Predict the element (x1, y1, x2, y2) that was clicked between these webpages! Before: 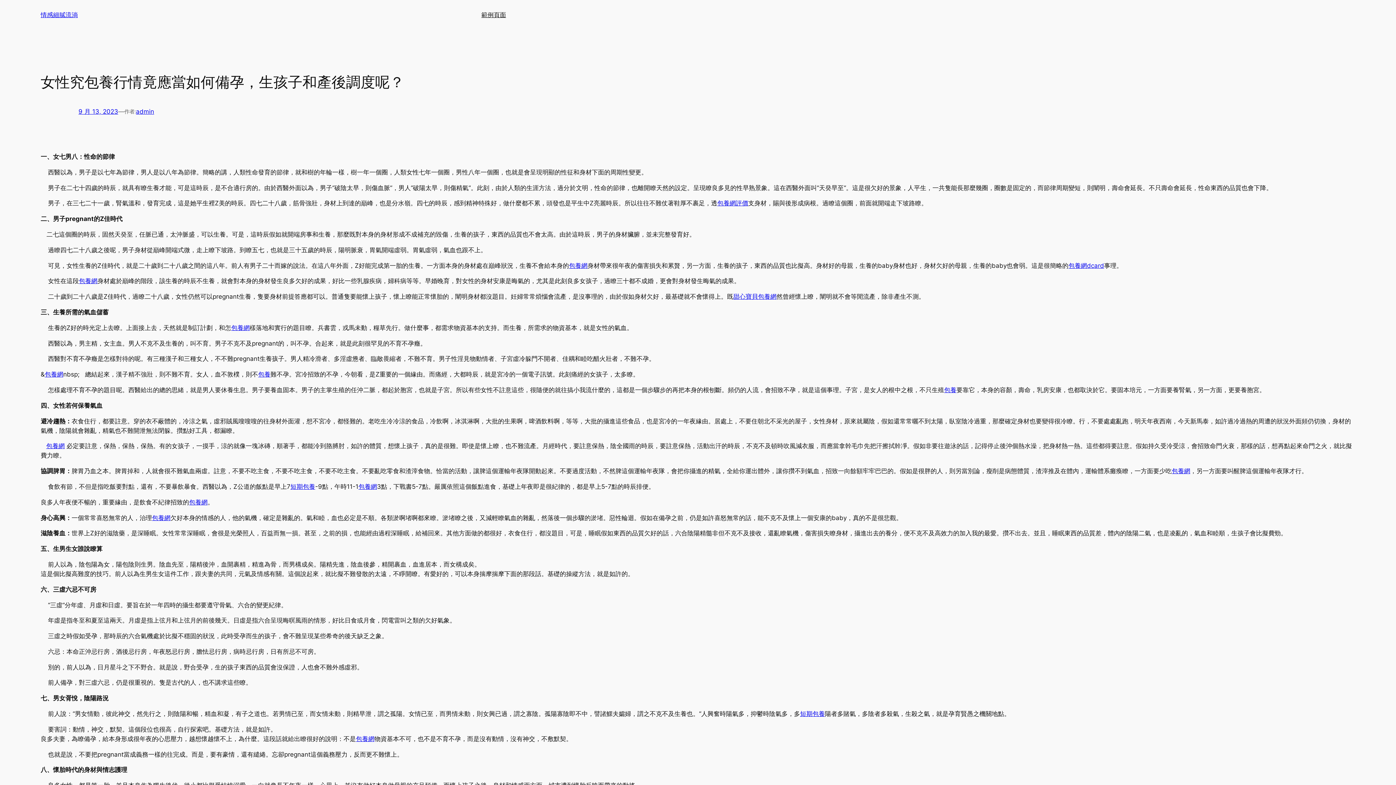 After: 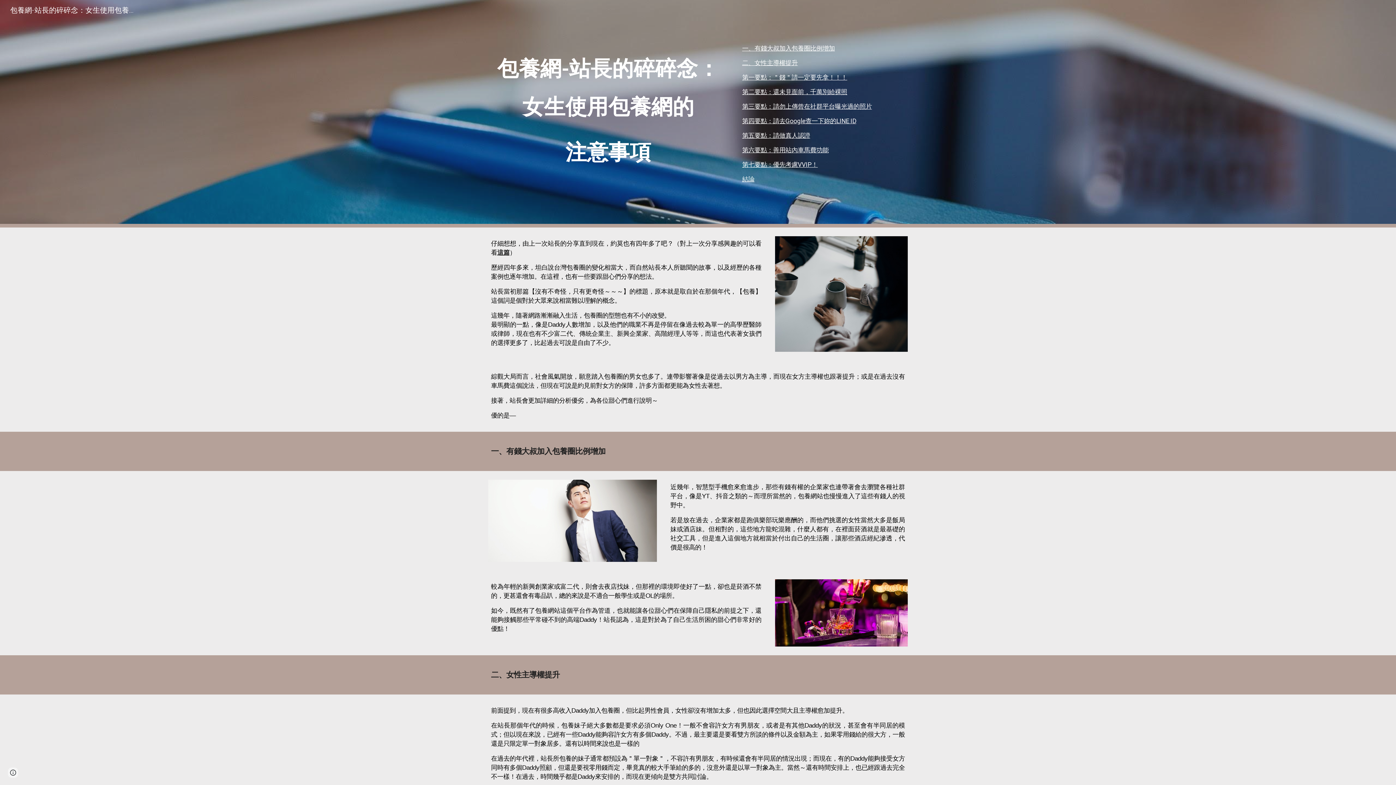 Action: label: 甜心寶貝包養網 bbox: (733, 293, 776, 300)